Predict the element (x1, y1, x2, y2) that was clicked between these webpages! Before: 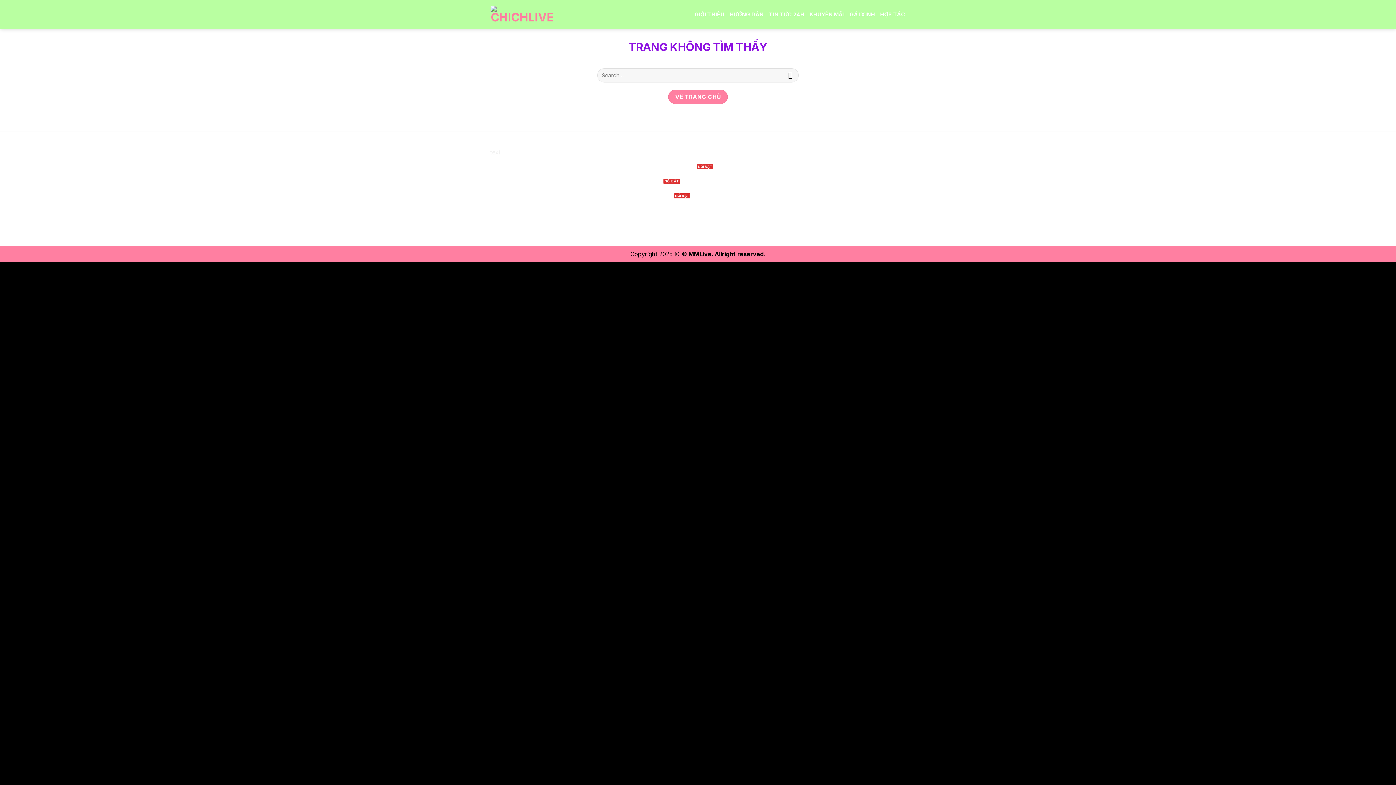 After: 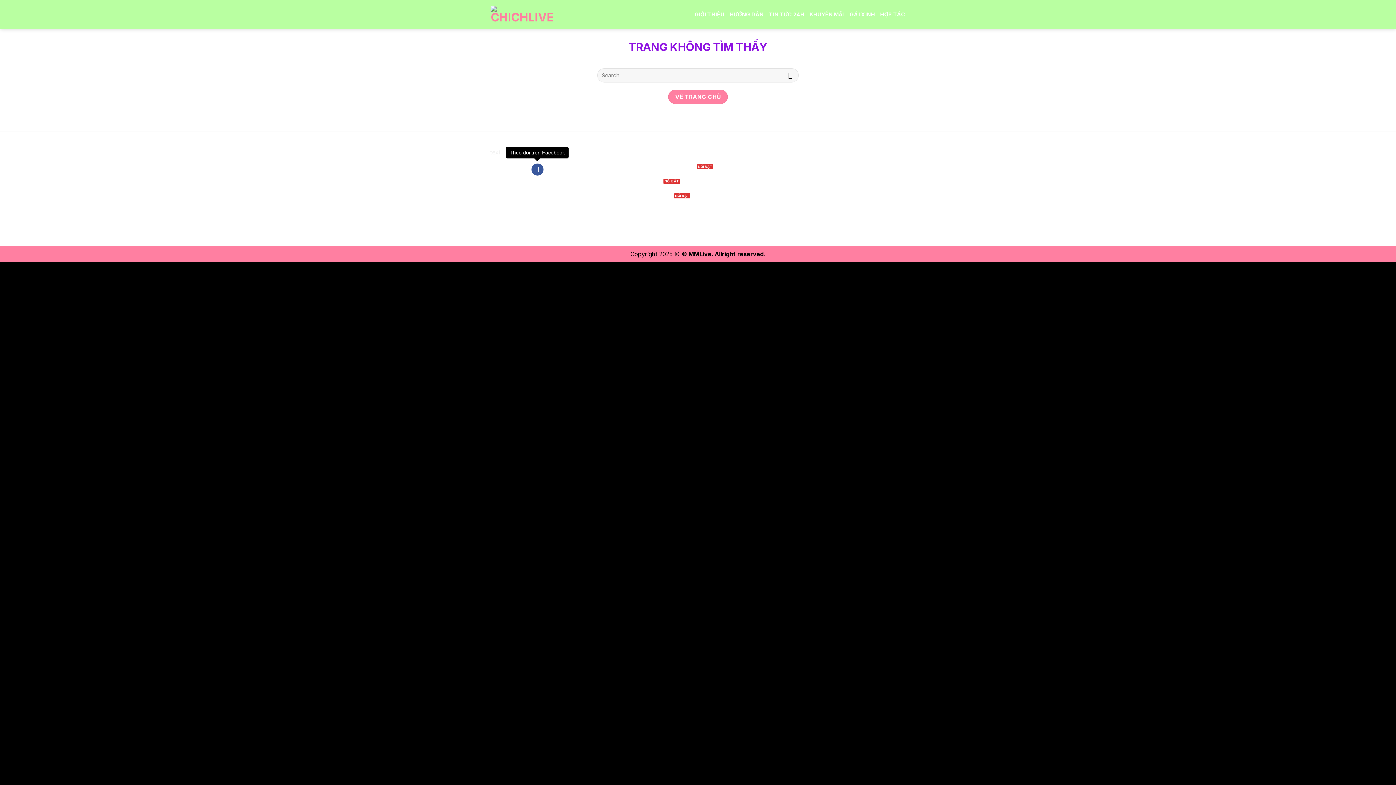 Action: bbox: (531, 163, 543, 175) label: Theo dõi trên Facebook